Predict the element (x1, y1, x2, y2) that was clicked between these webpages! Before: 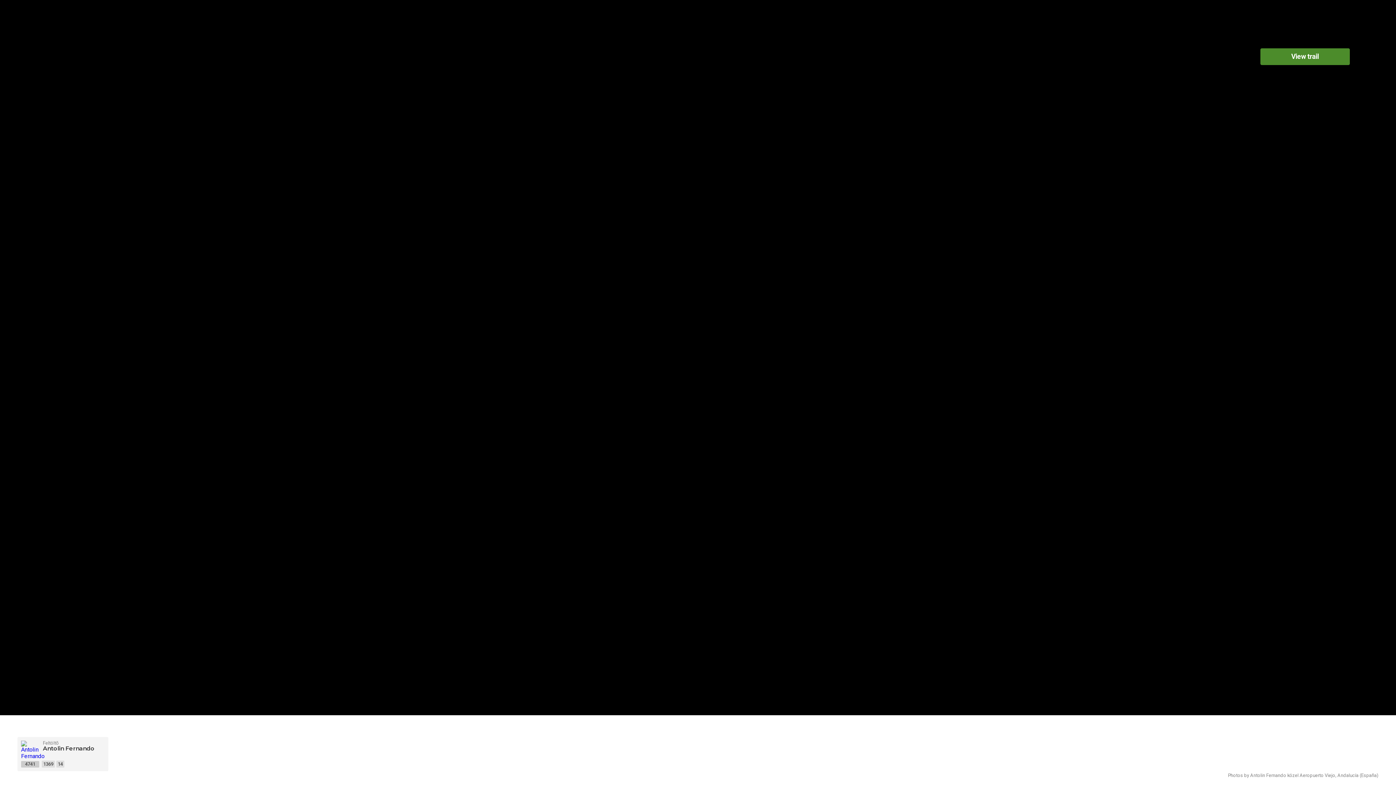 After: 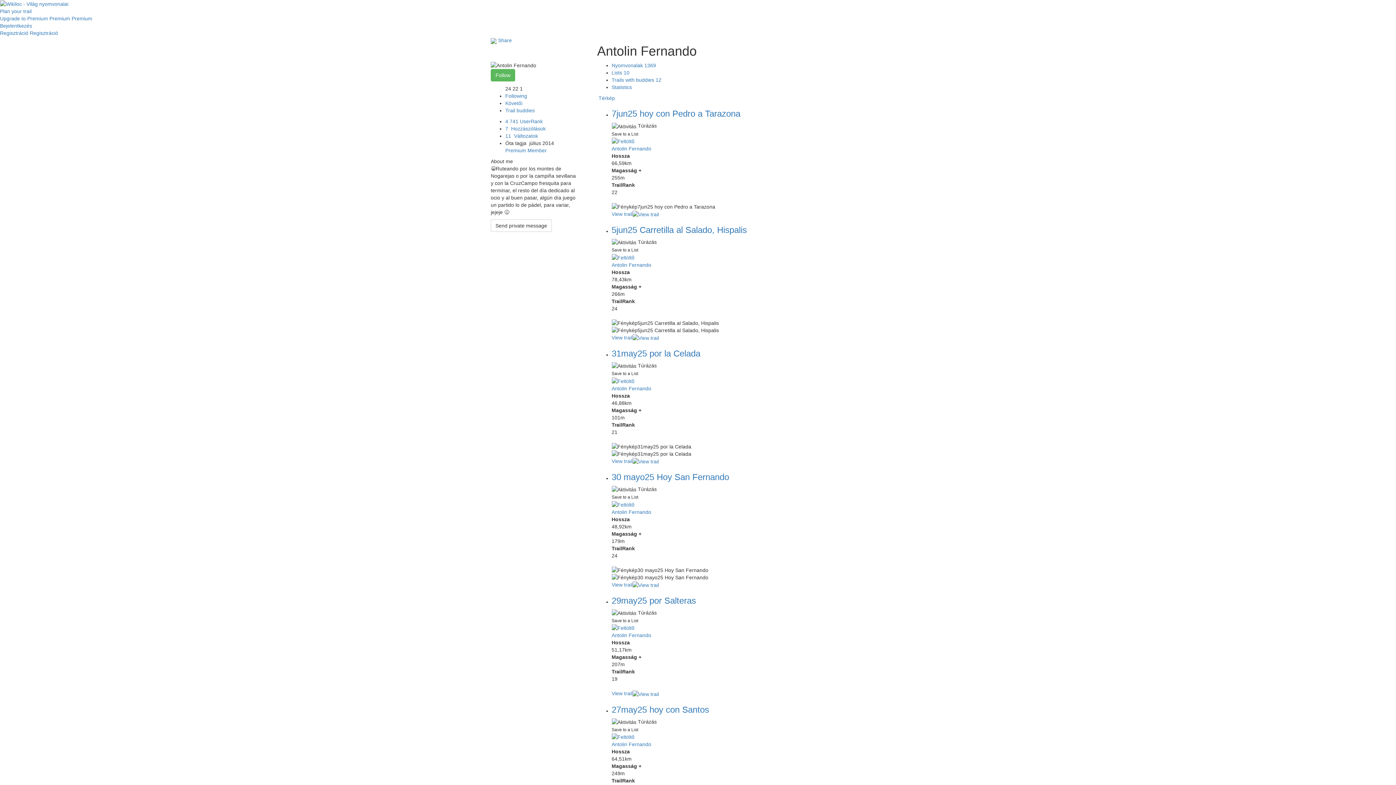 Action: bbox: (42, 745, 94, 752) label: Antolin Fernando